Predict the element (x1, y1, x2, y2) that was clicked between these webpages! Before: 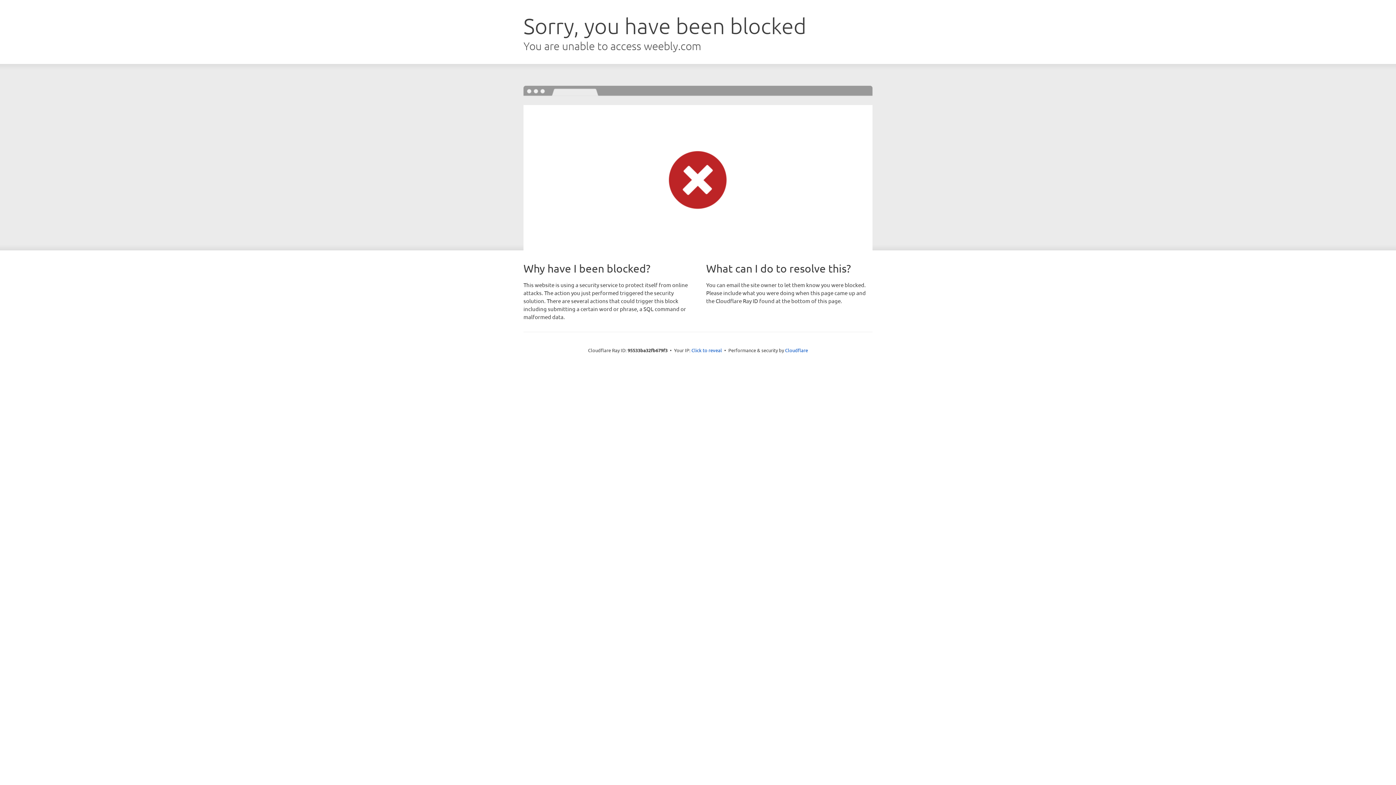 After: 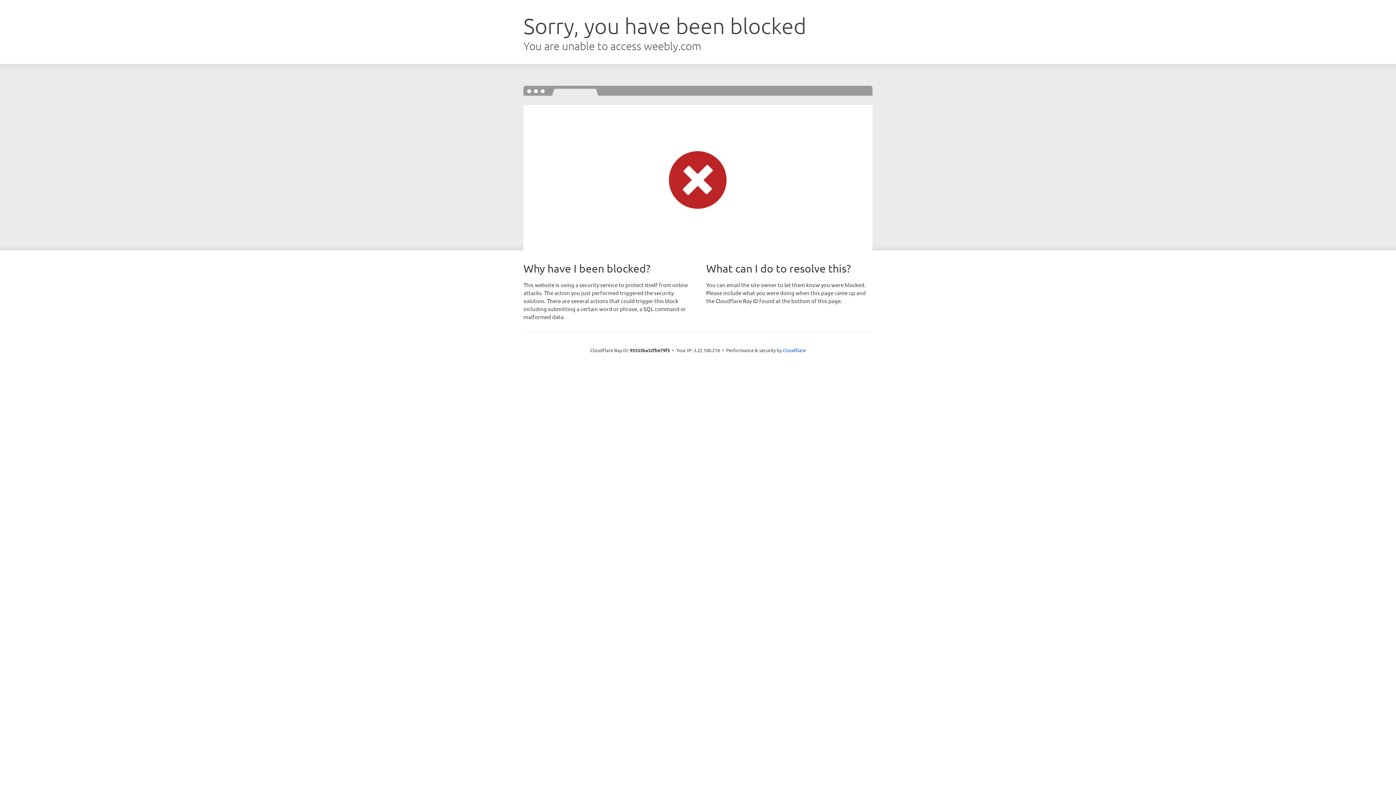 Action: bbox: (691, 346, 722, 353) label: Click to reveal